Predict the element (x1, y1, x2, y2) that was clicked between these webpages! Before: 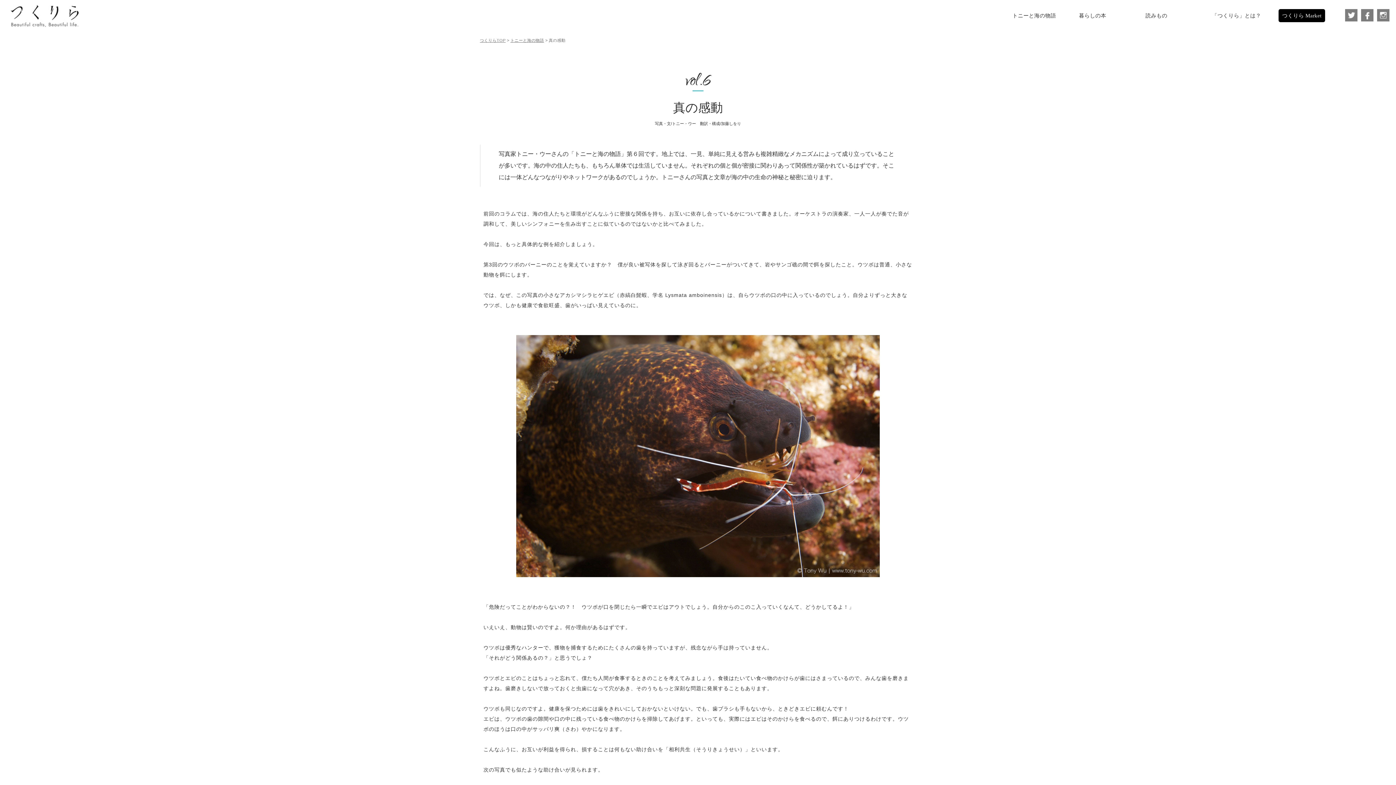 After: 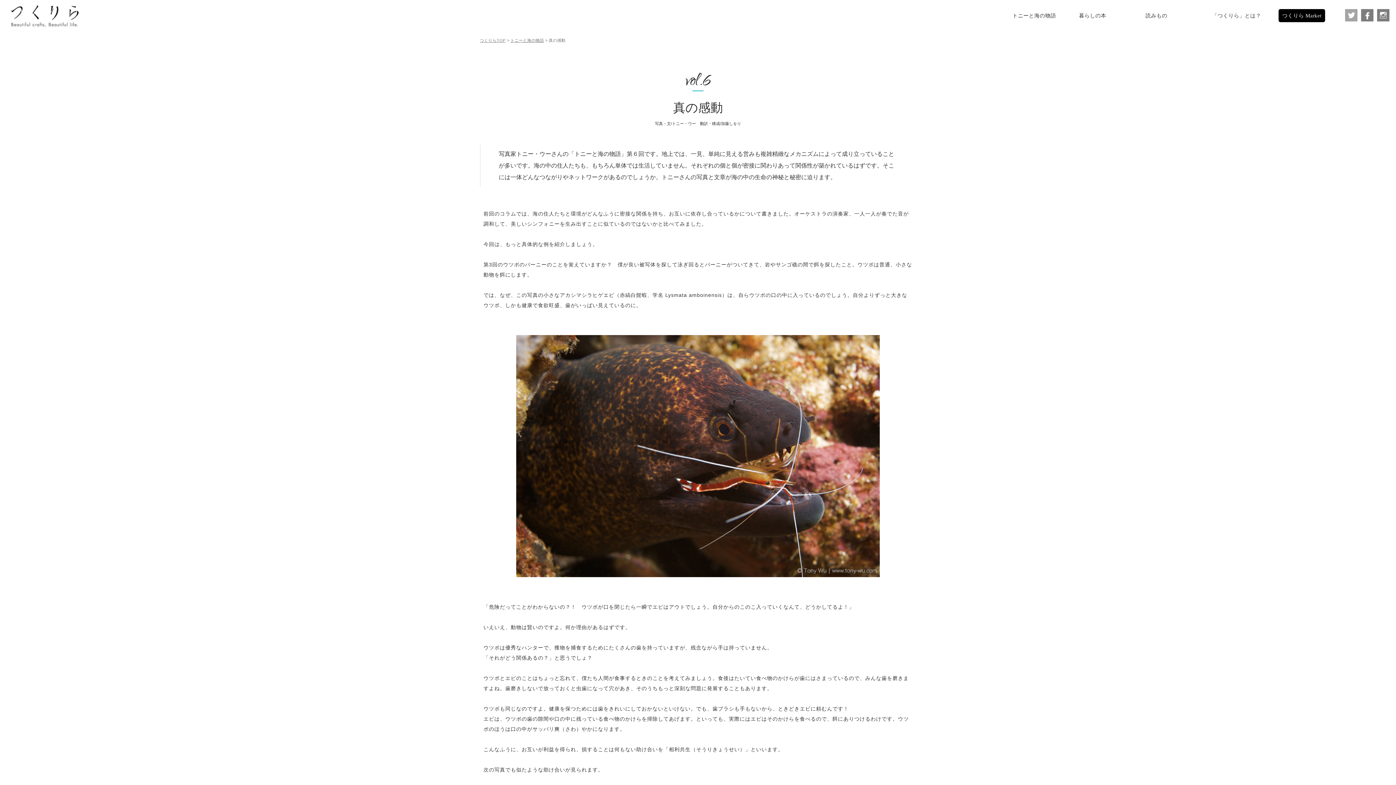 Action: bbox: (1345, 16, 1357, 20)